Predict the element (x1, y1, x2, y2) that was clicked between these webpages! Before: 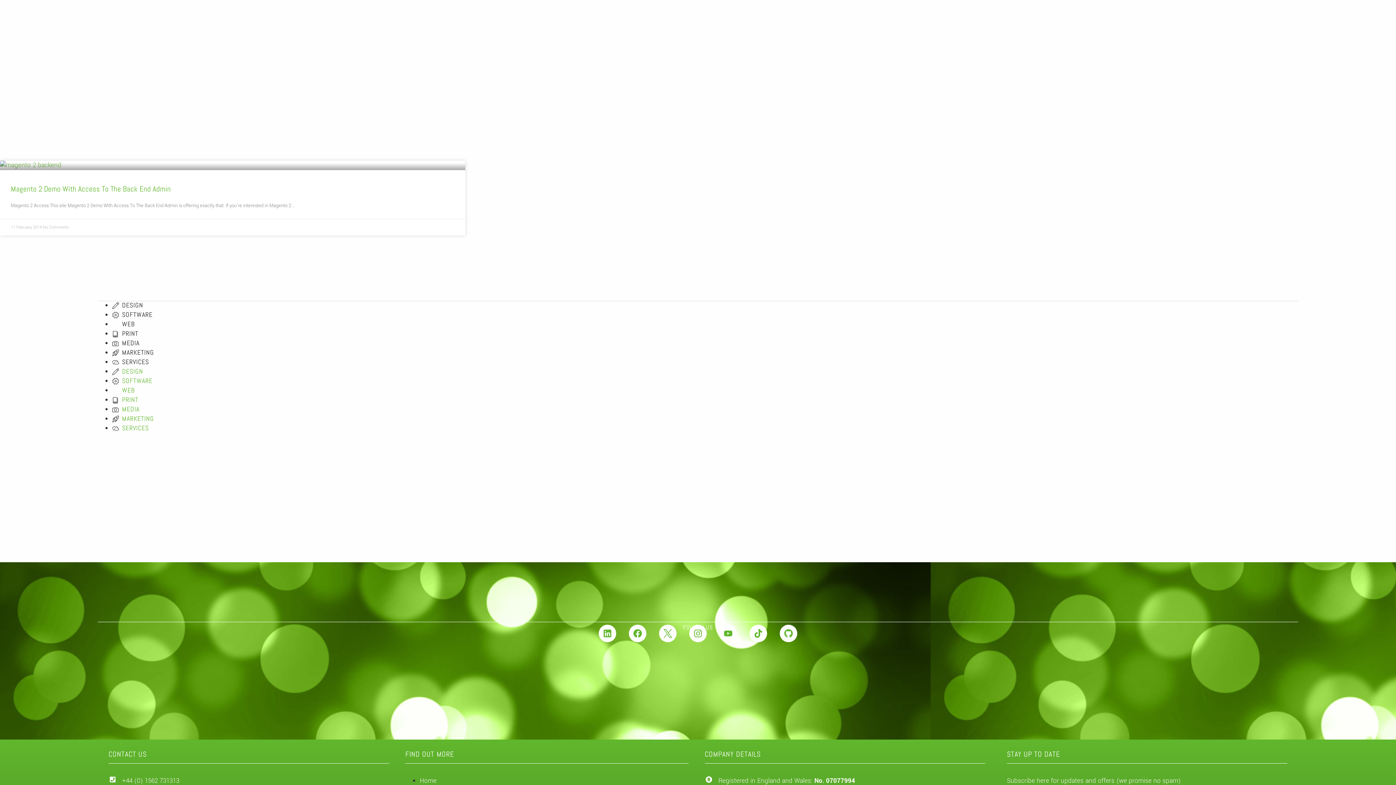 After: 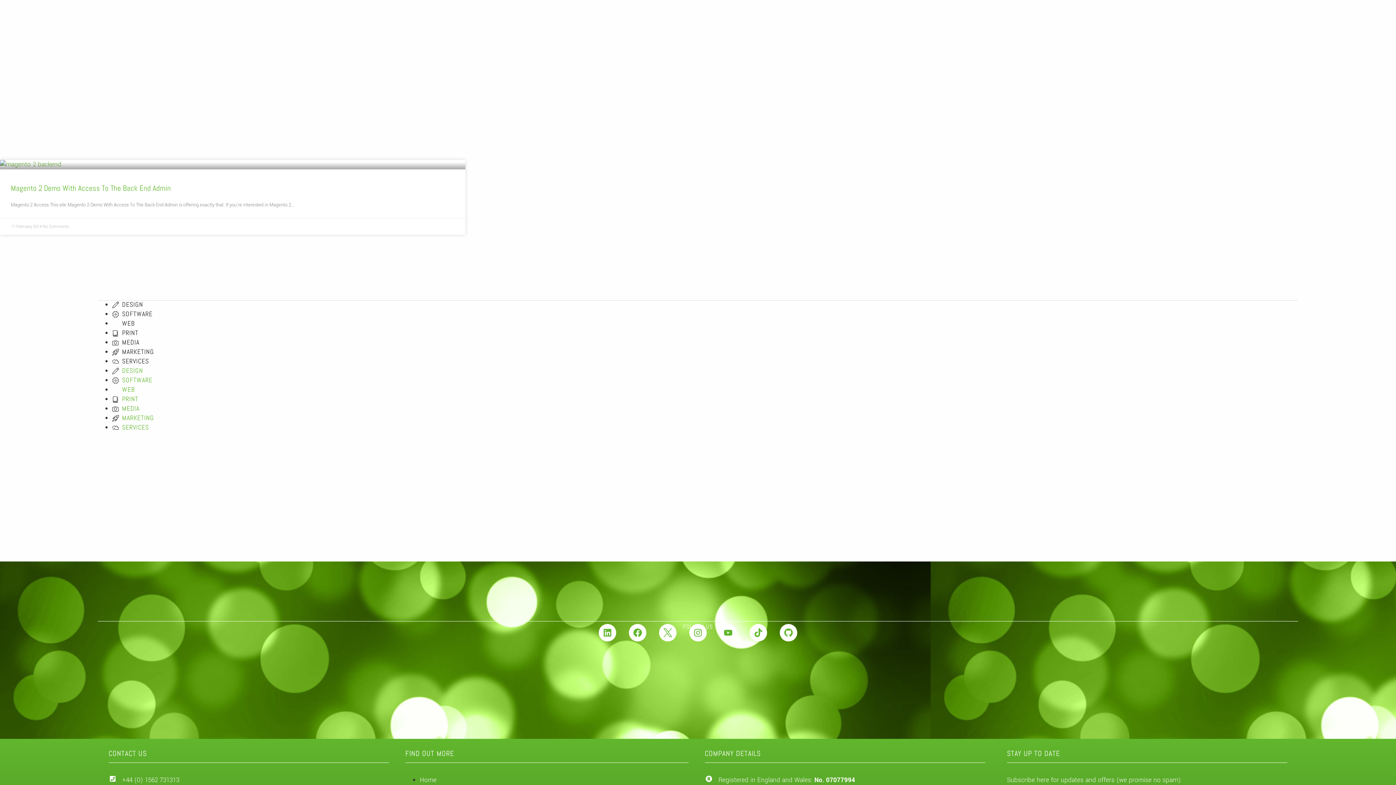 Action: label: +44 (0) 1562 731313 bbox: (108, 776, 389, 786)